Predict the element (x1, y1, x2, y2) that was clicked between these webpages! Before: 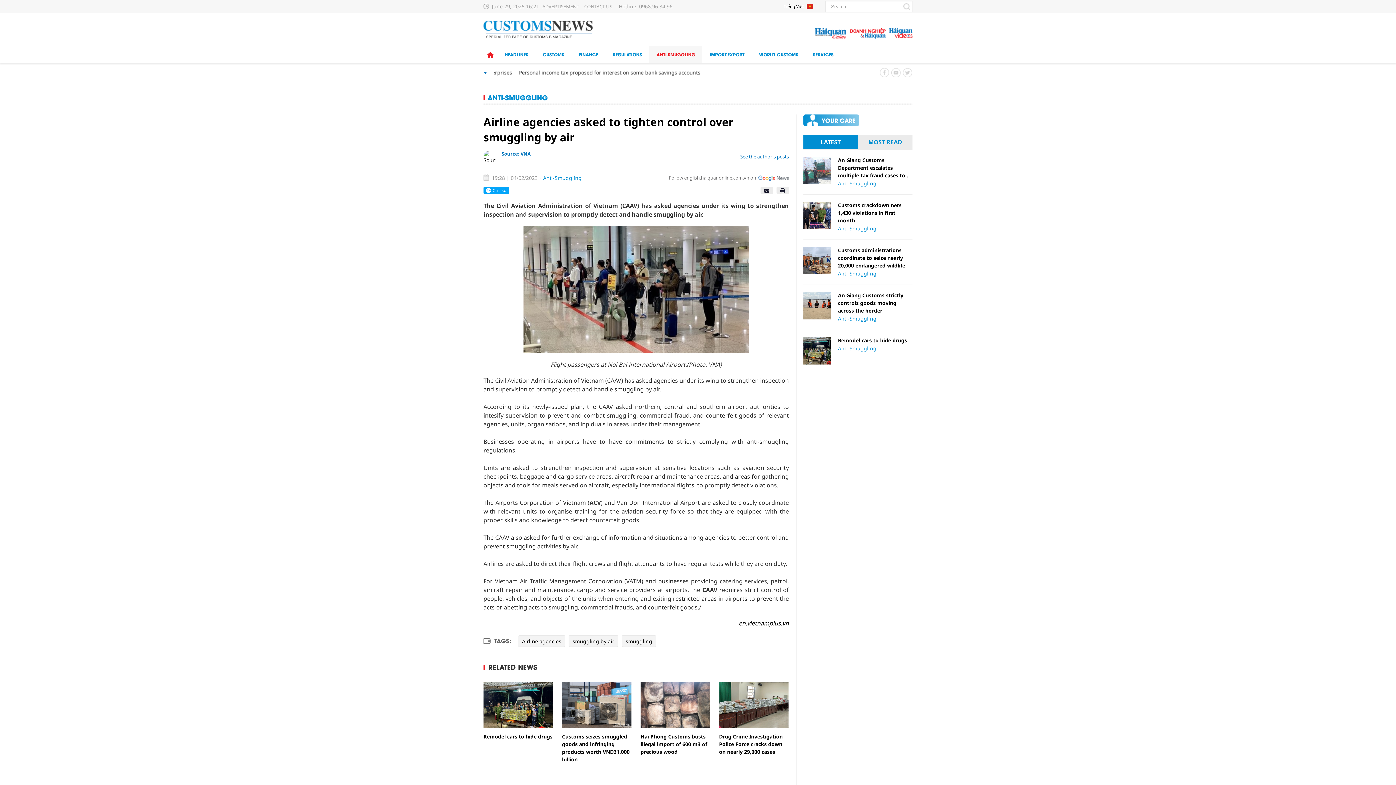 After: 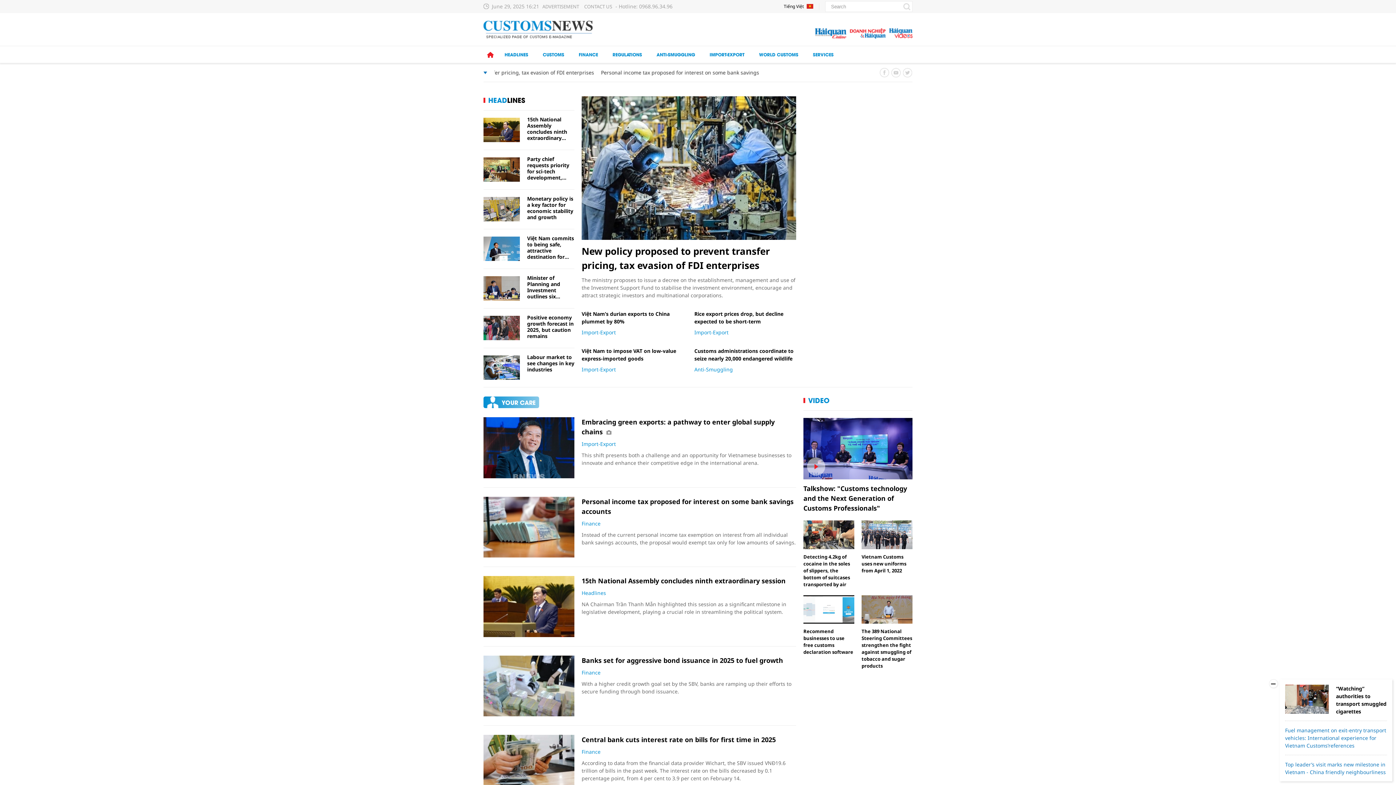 Action: bbox: (483, 25, 593, 32)